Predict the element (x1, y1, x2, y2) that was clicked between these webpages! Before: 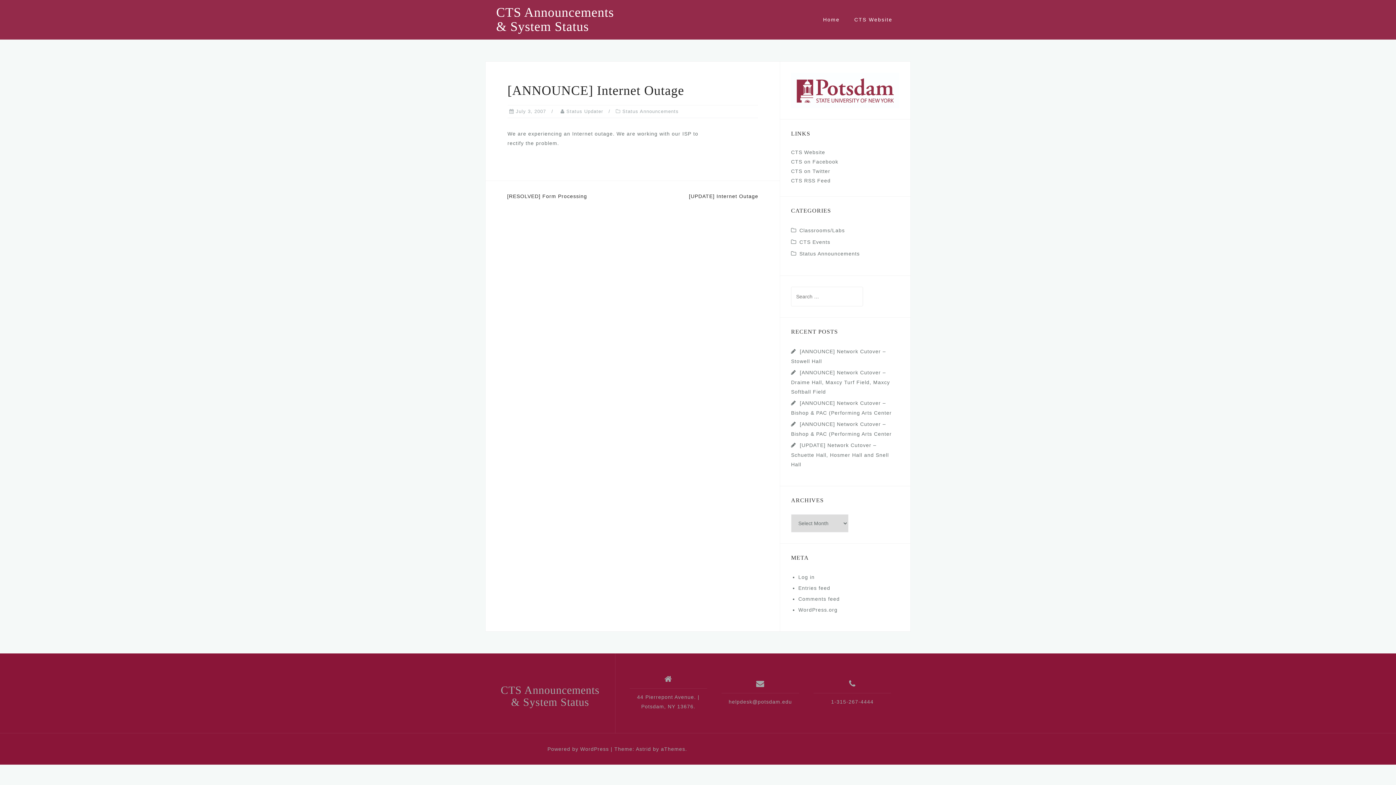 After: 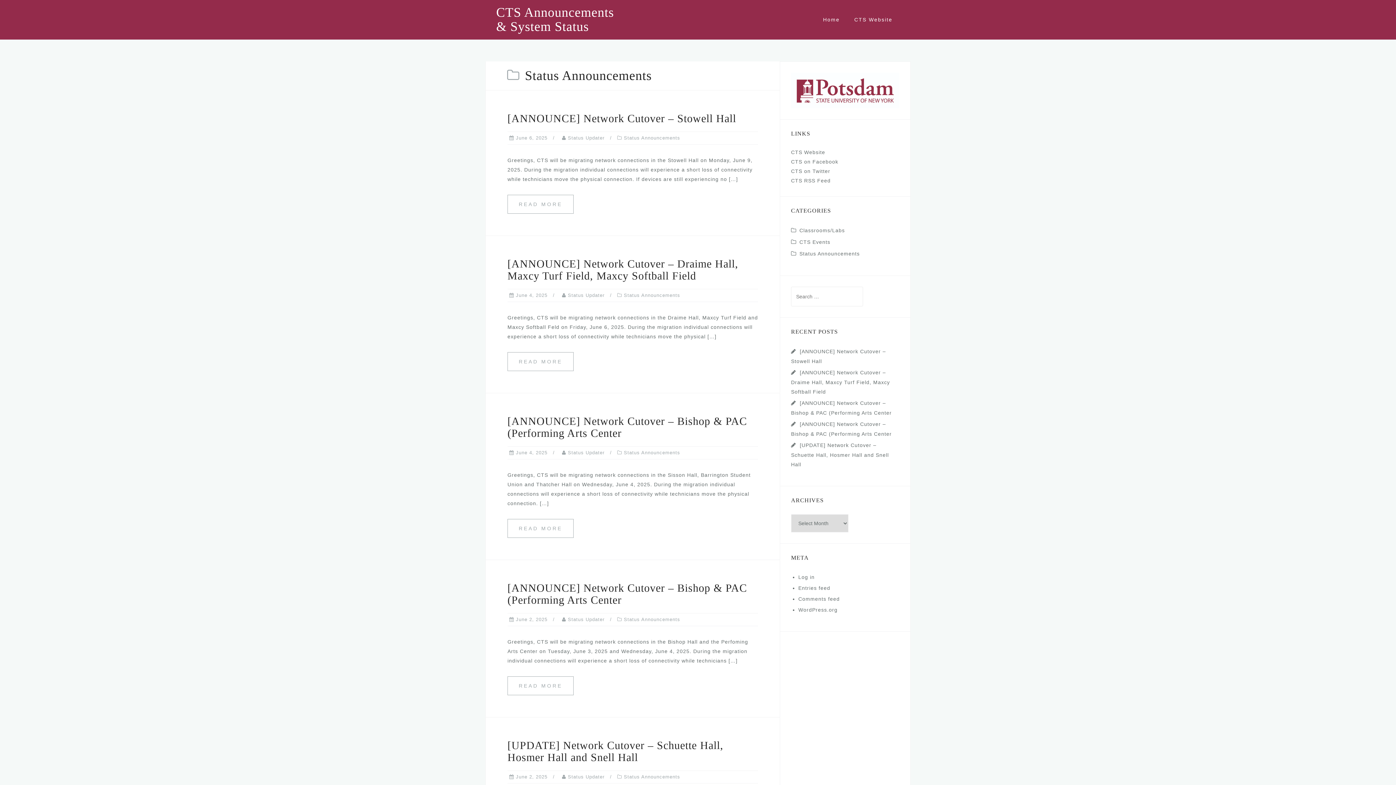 Action: label: Status Announcements bbox: (799, 250, 860, 256)